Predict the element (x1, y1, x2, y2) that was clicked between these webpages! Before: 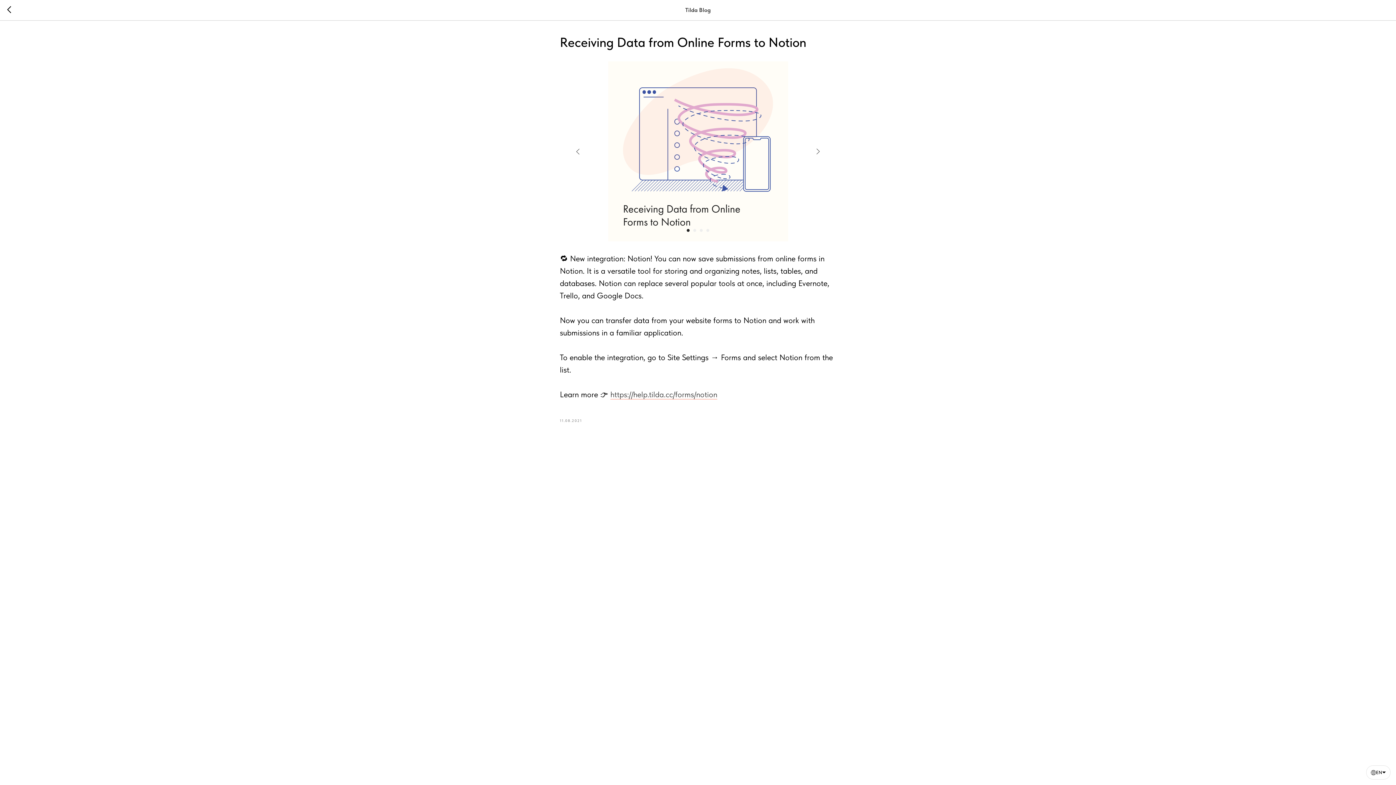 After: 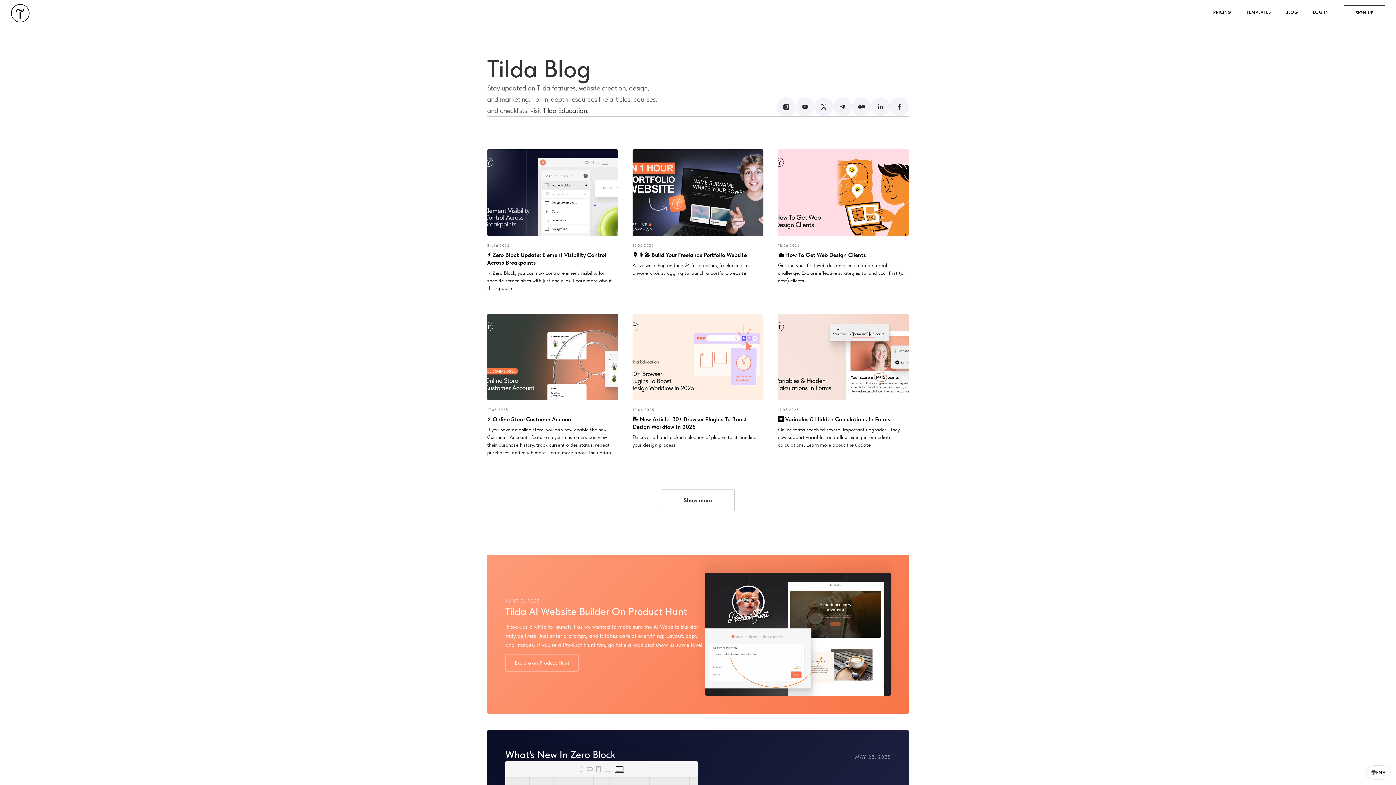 Action: bbox: (7, 6, 15, 14)